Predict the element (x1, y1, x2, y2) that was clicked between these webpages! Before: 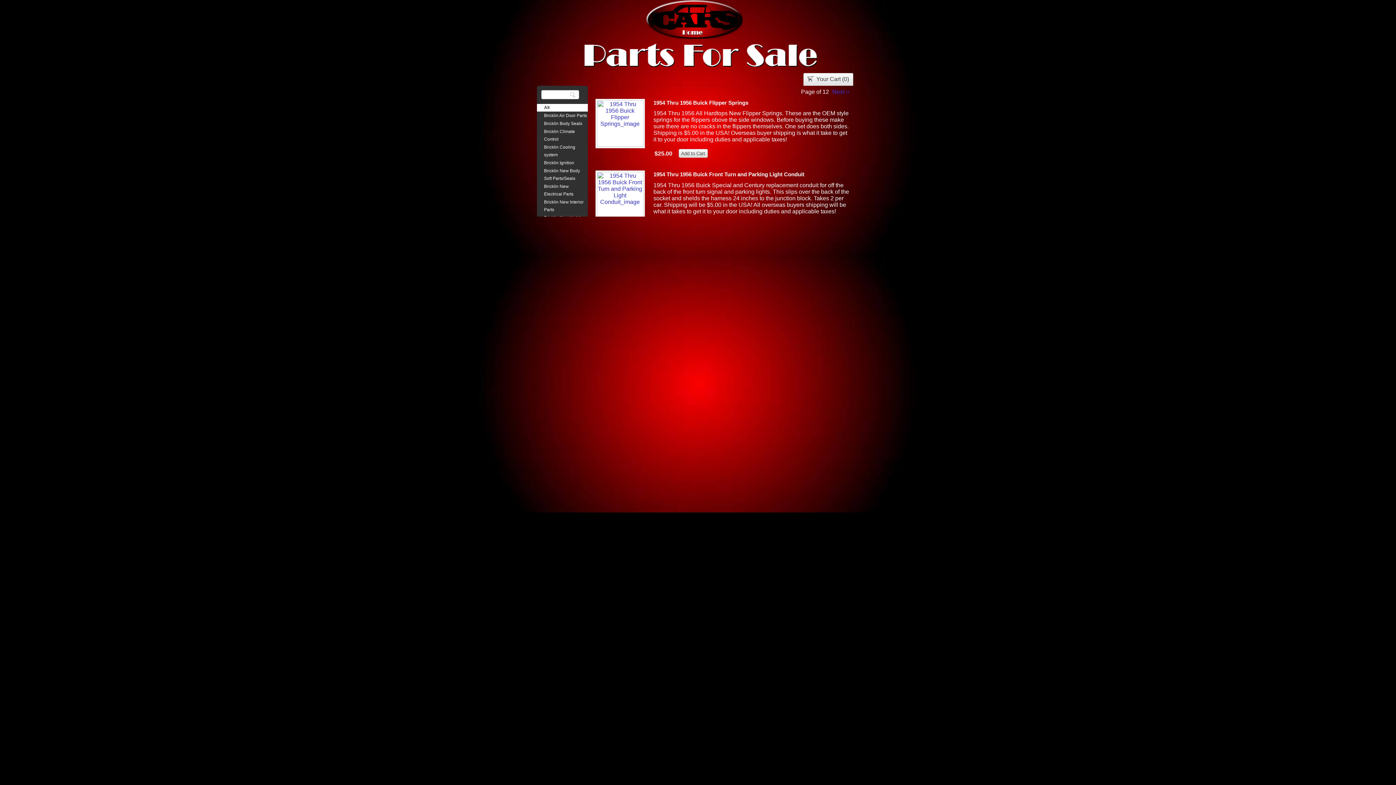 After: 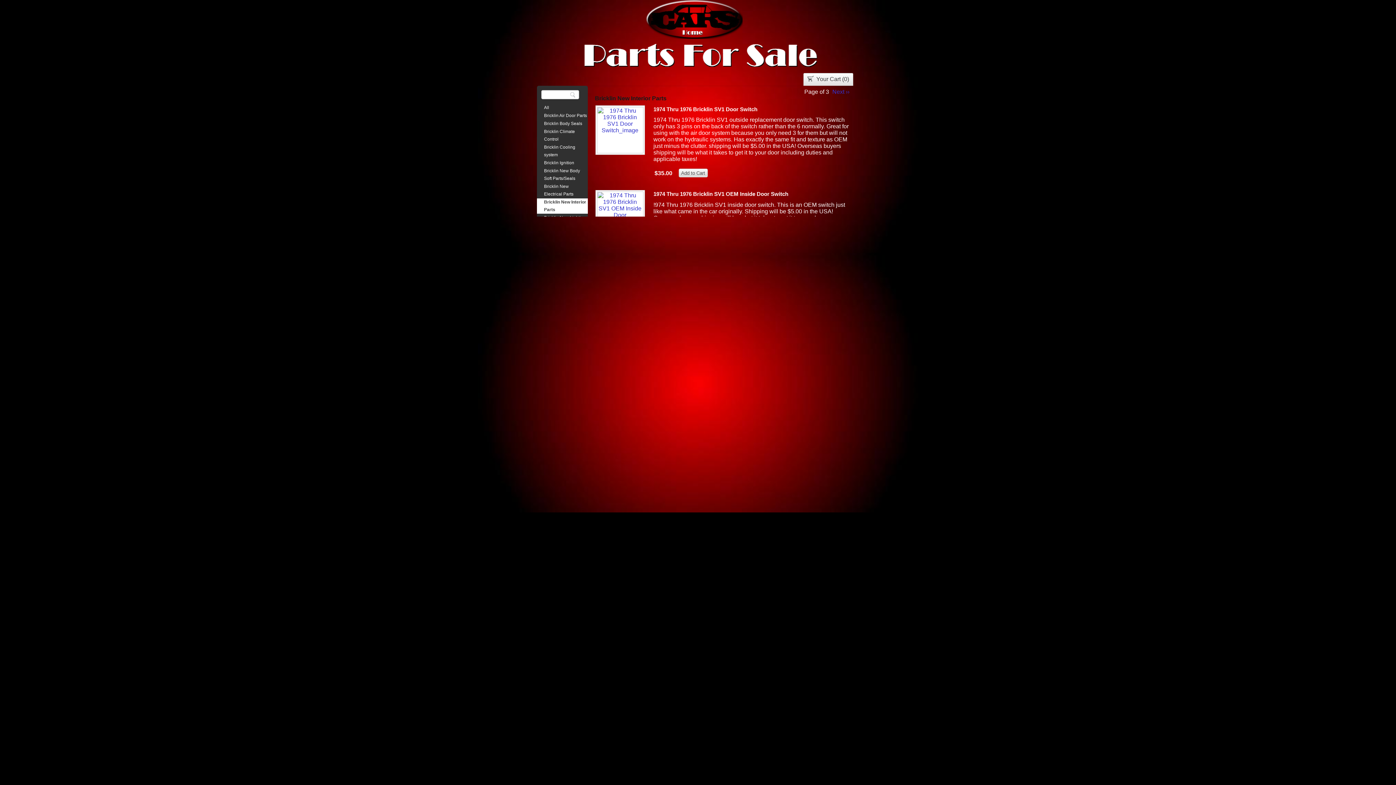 Action: label: Bricklin New Interior Parts bbox: (536, 198, 587, 213)